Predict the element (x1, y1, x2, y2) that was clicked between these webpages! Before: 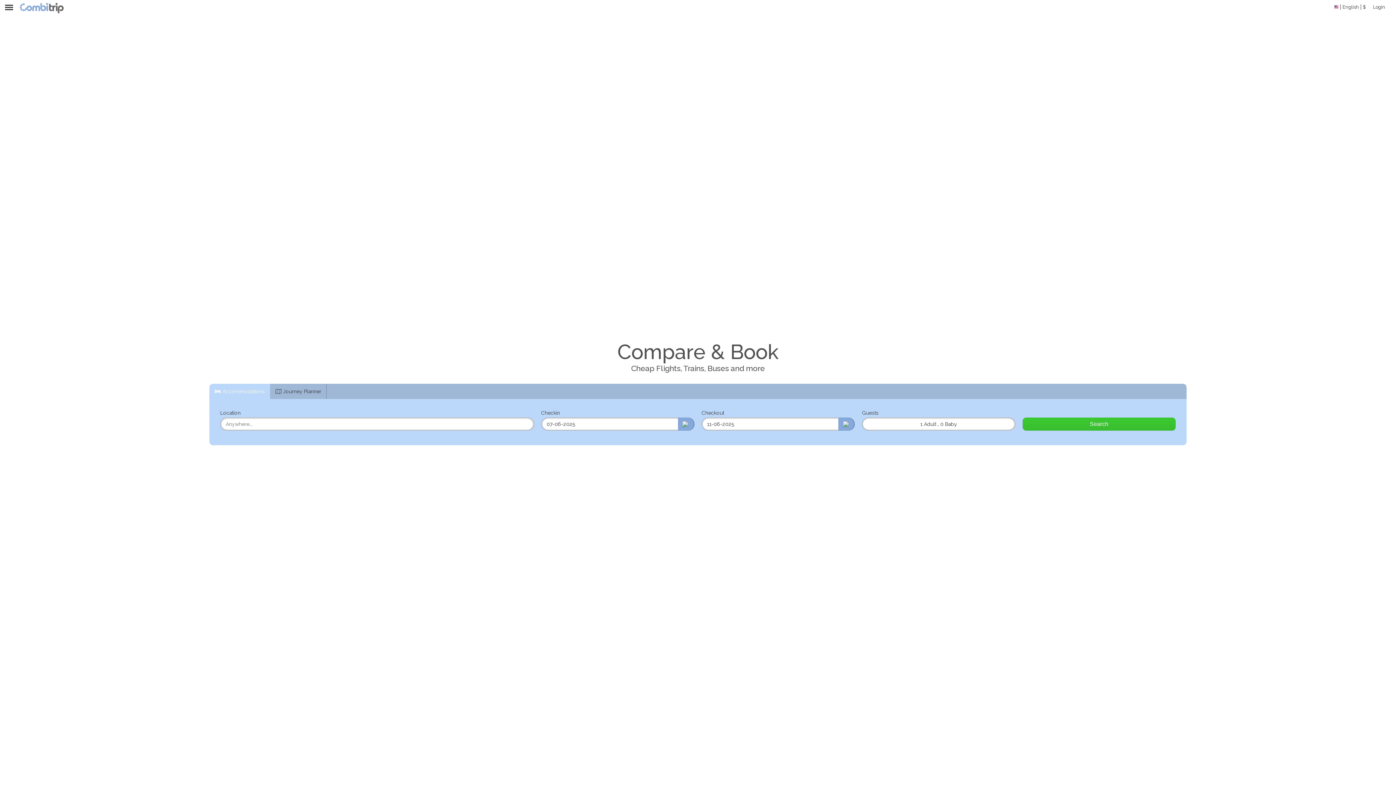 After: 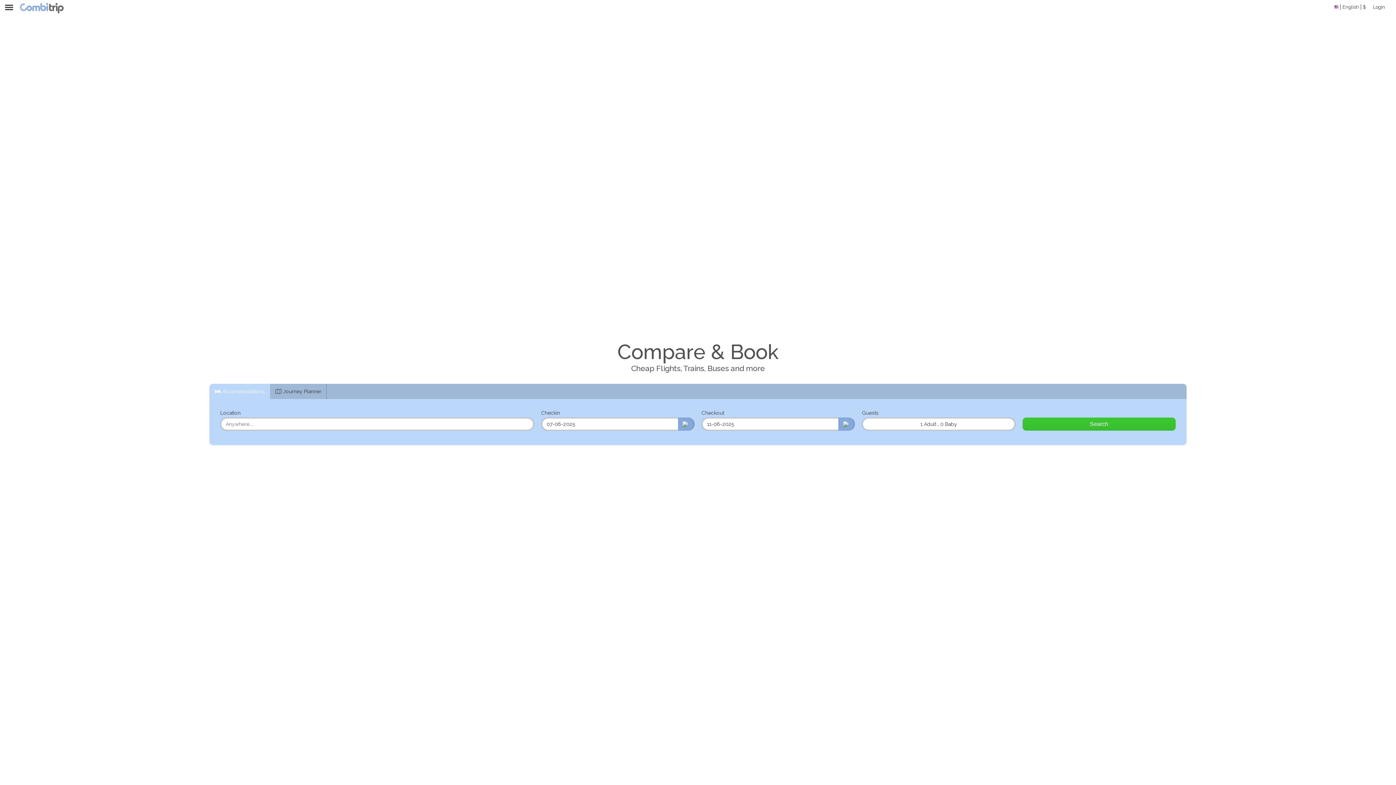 Action: label: Accommodations bbox: (209, 384, 270, 399)